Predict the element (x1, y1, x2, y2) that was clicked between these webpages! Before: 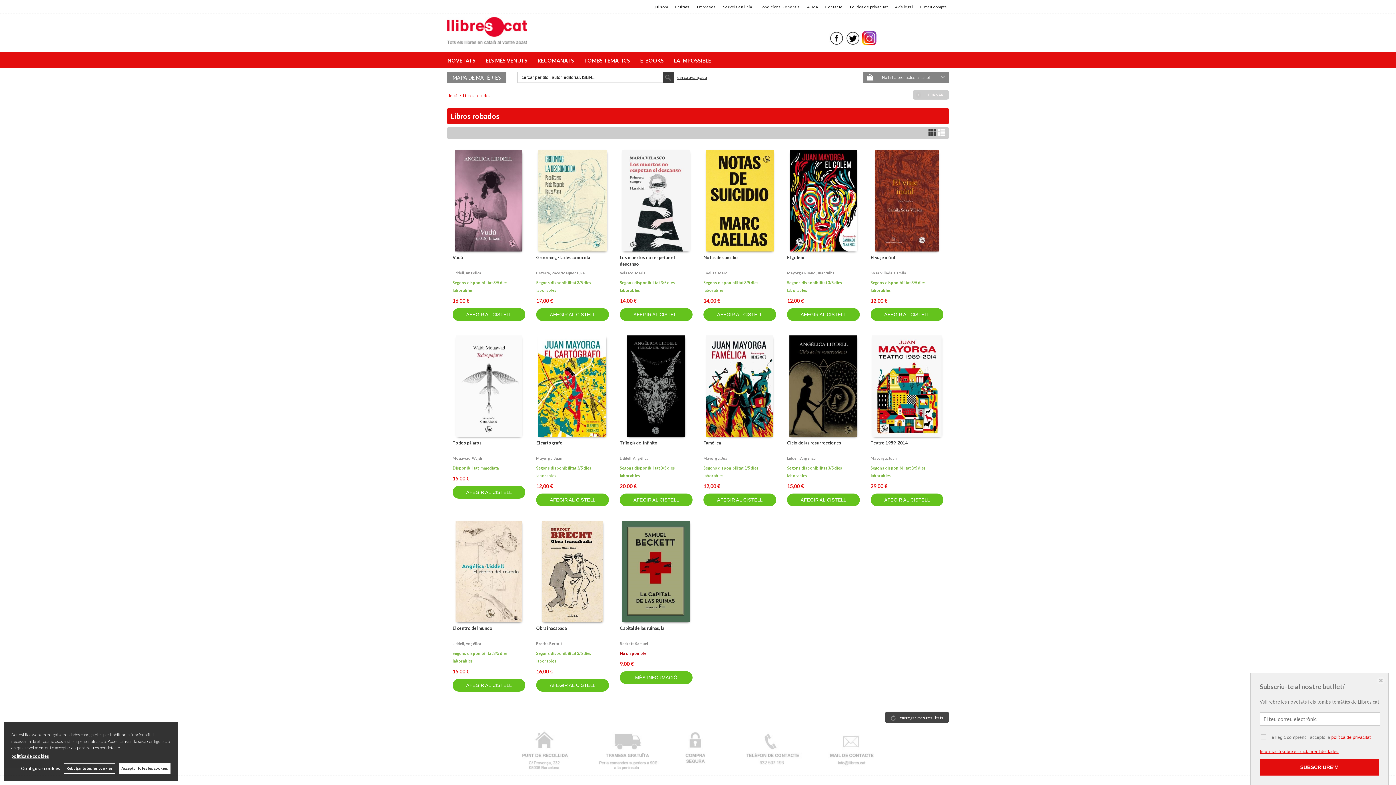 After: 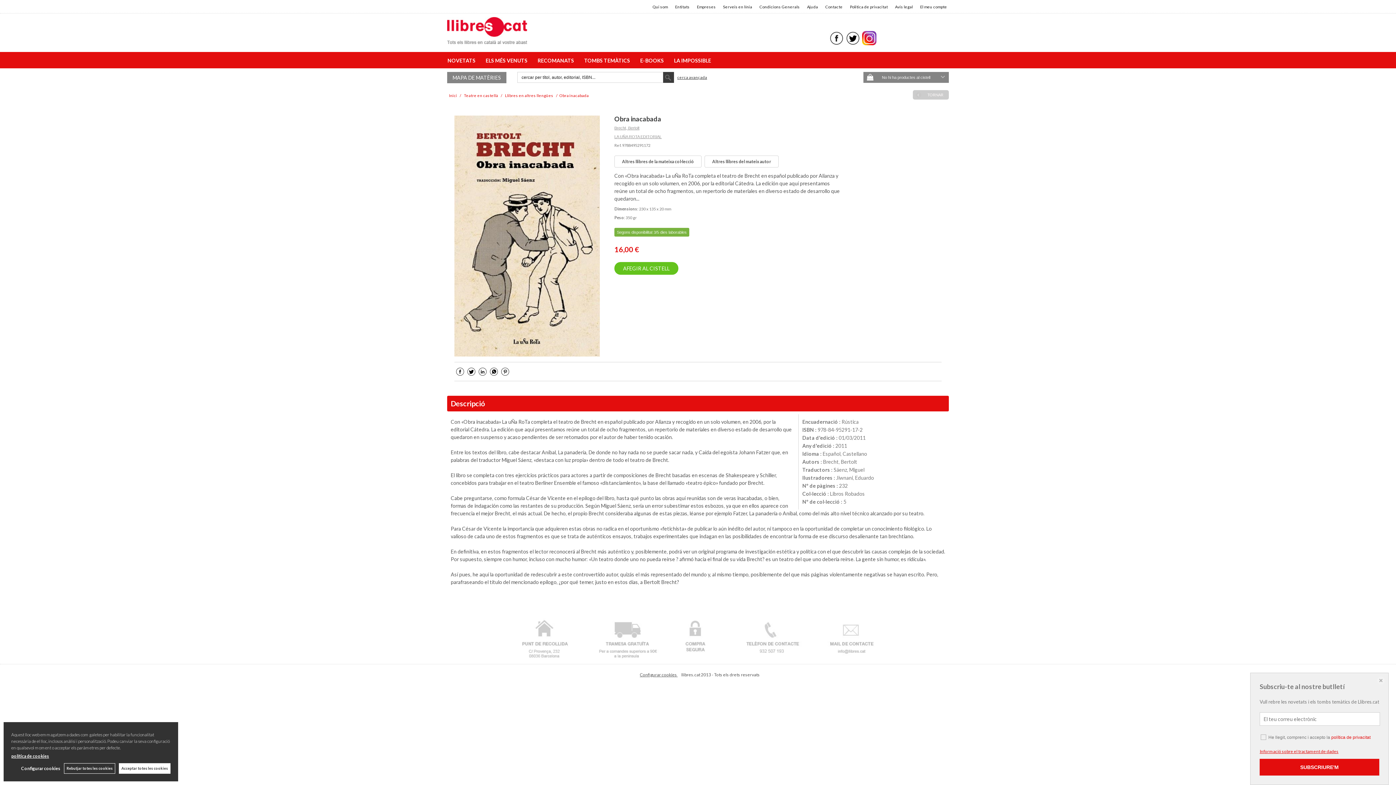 Action: bbox: (536, 625, 566, 631) label: Obra inacabada